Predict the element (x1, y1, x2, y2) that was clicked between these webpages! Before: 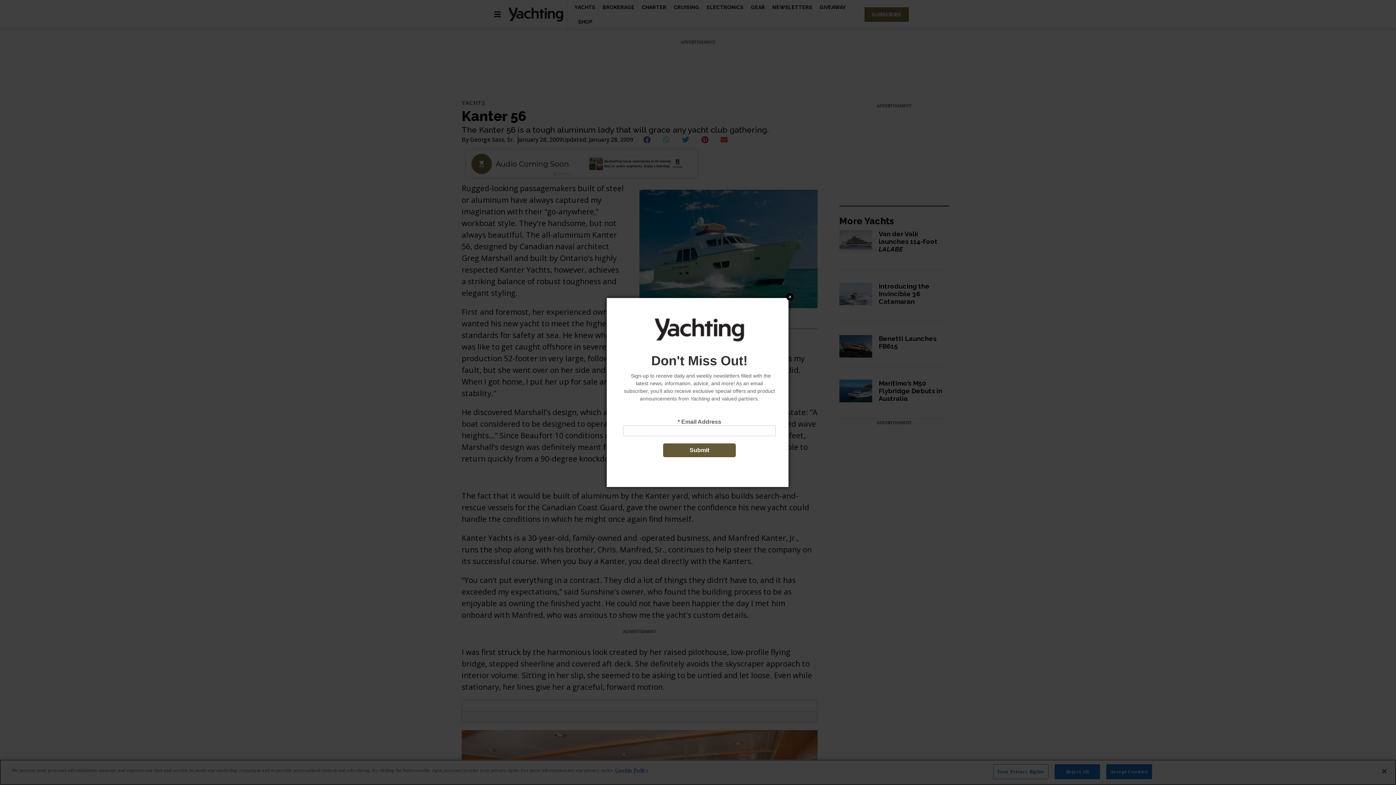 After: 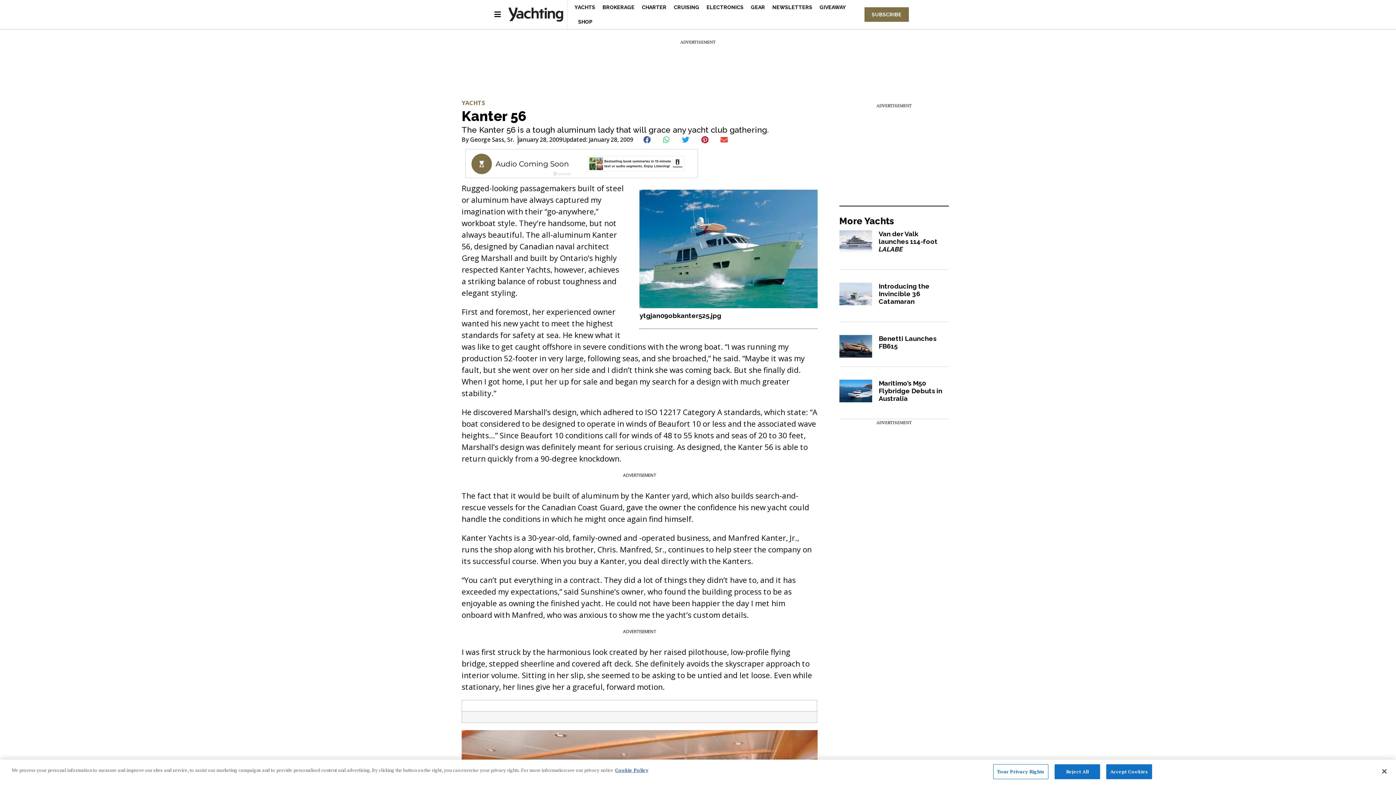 Action: label: Close bbox: (786, 293, 793, 300)